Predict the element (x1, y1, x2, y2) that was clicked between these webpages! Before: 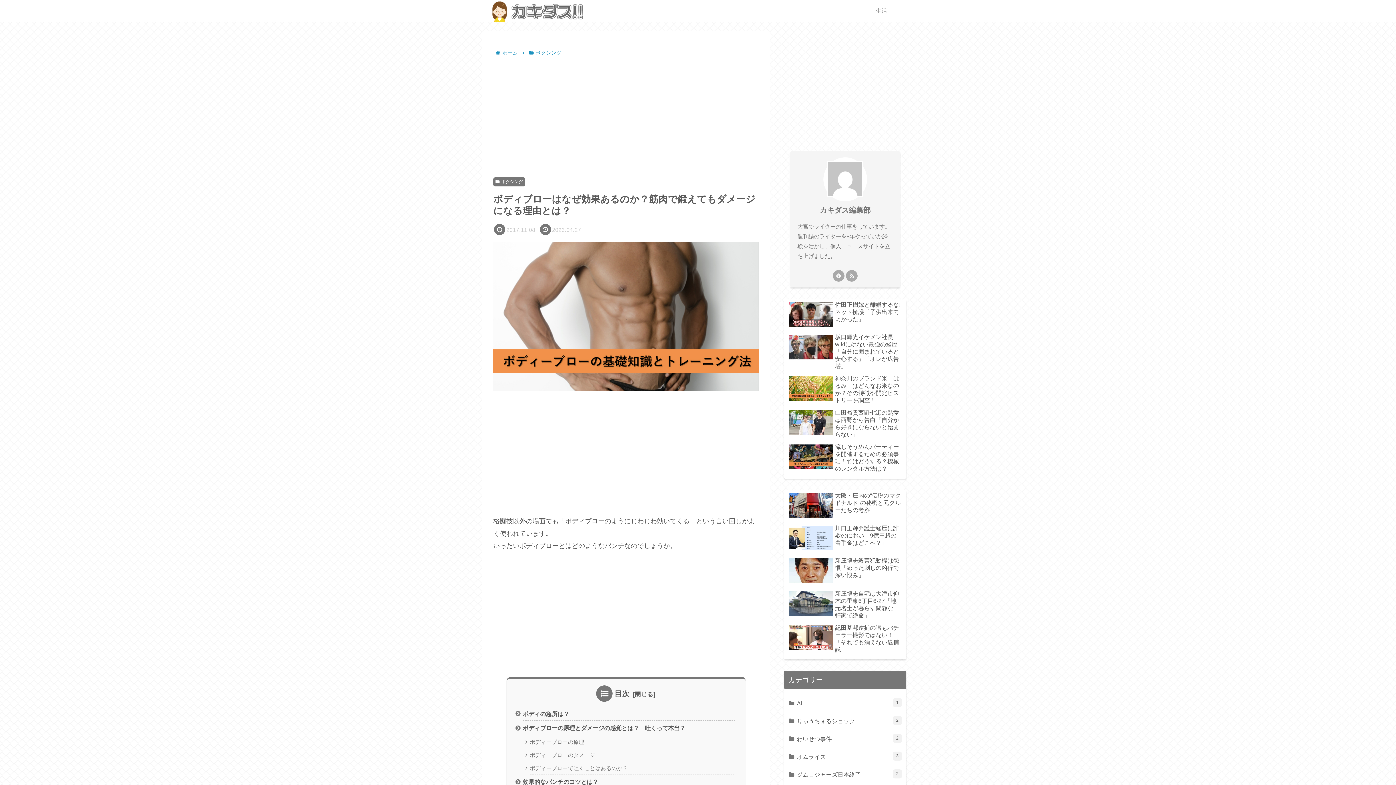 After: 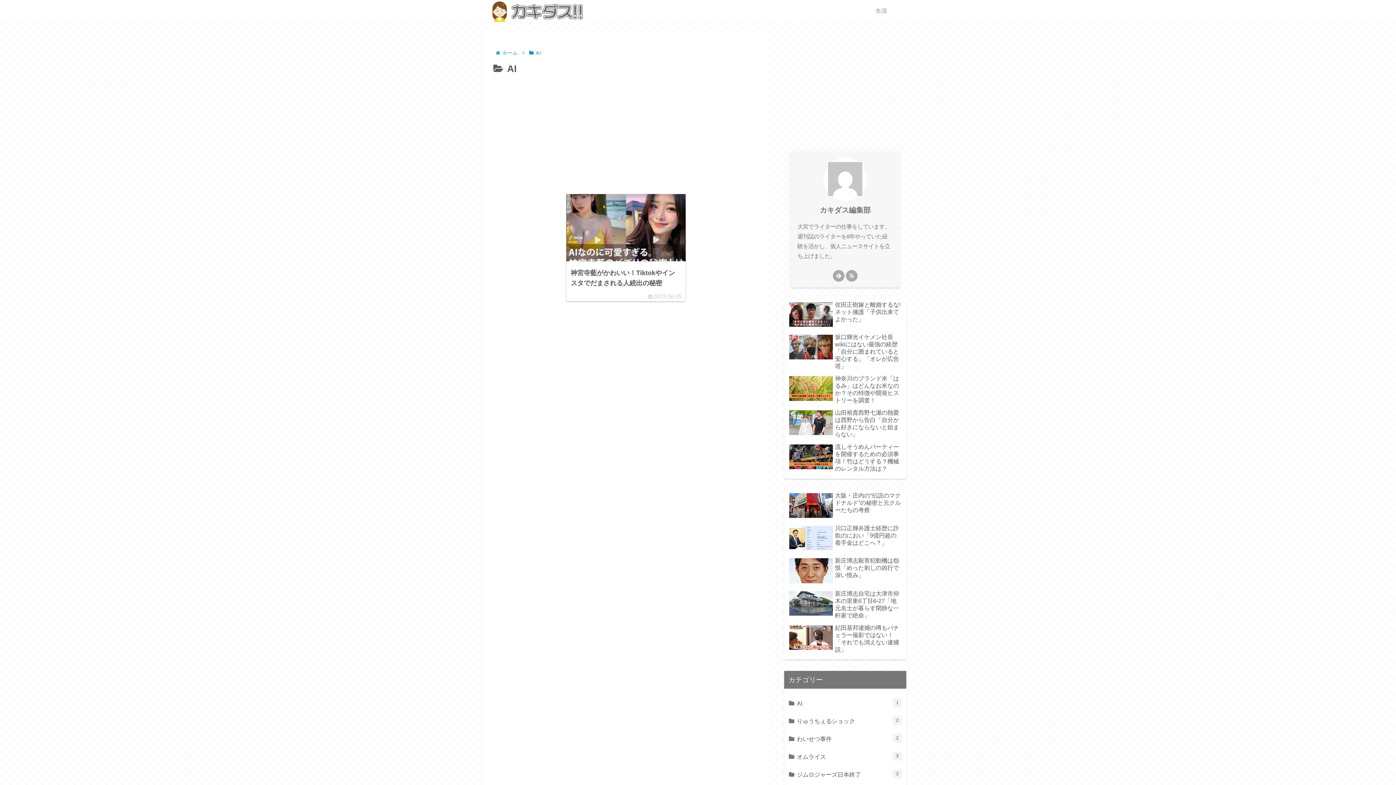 Action: label: AI
1 bbox: (787, 695, 903, 712)